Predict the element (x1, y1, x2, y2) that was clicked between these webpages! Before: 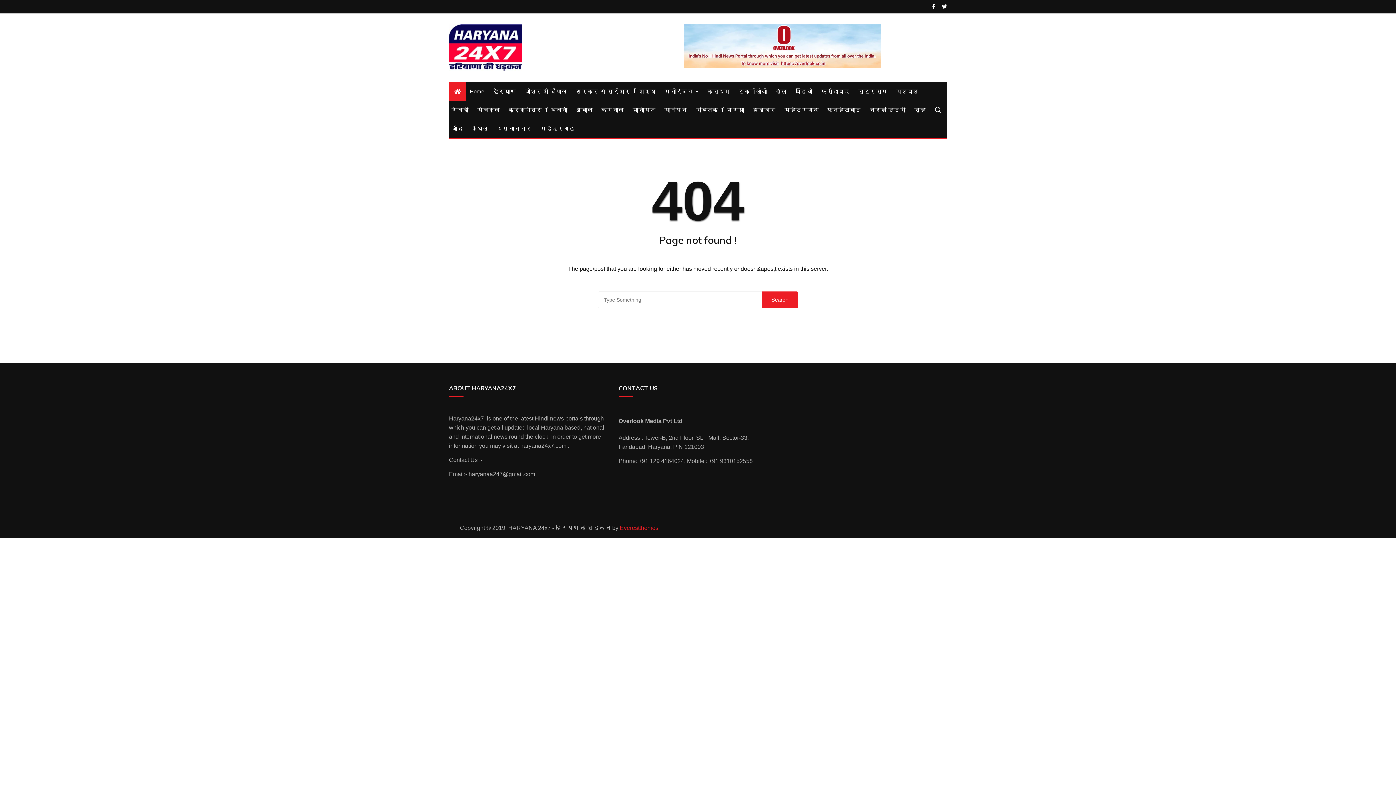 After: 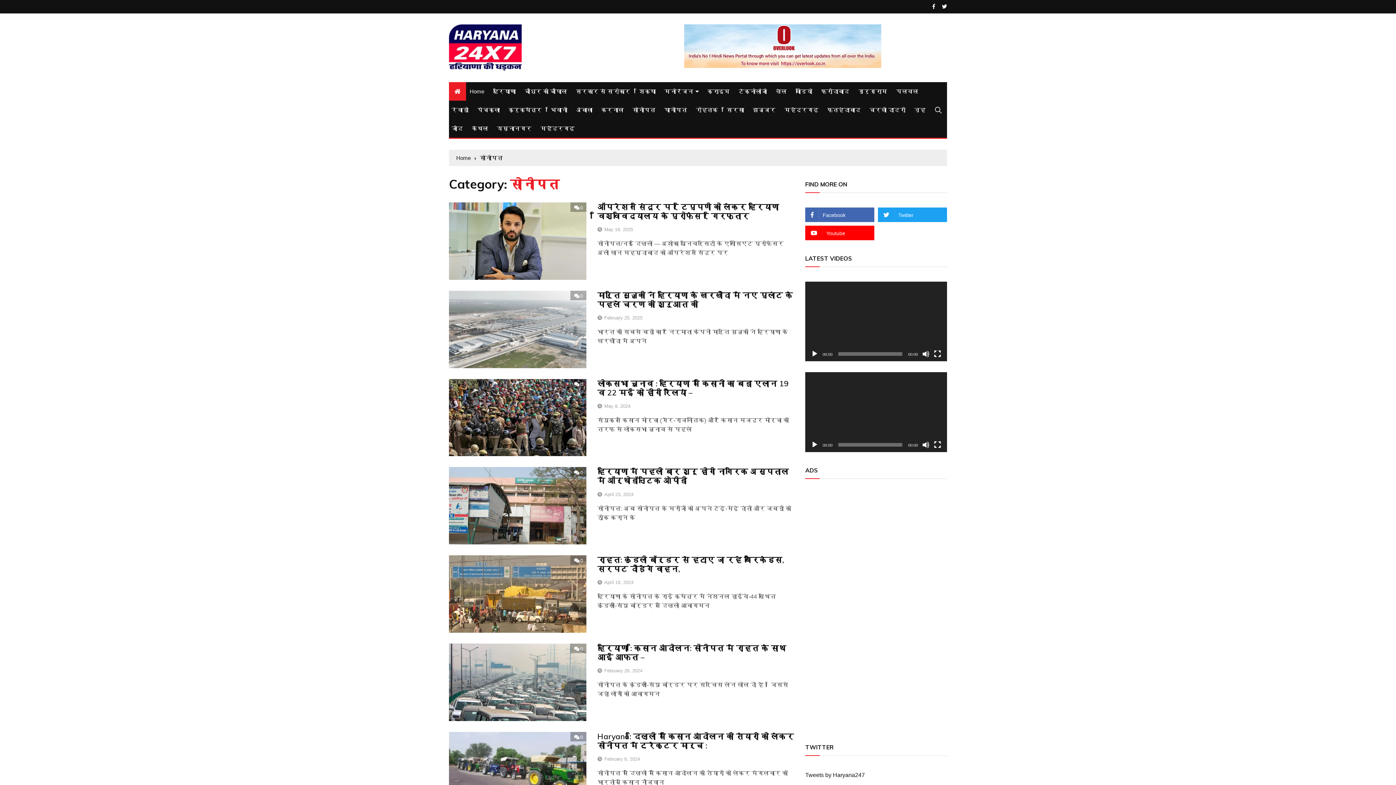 Action: bbox: (629, 100, 659, 119) label: सोनीपत